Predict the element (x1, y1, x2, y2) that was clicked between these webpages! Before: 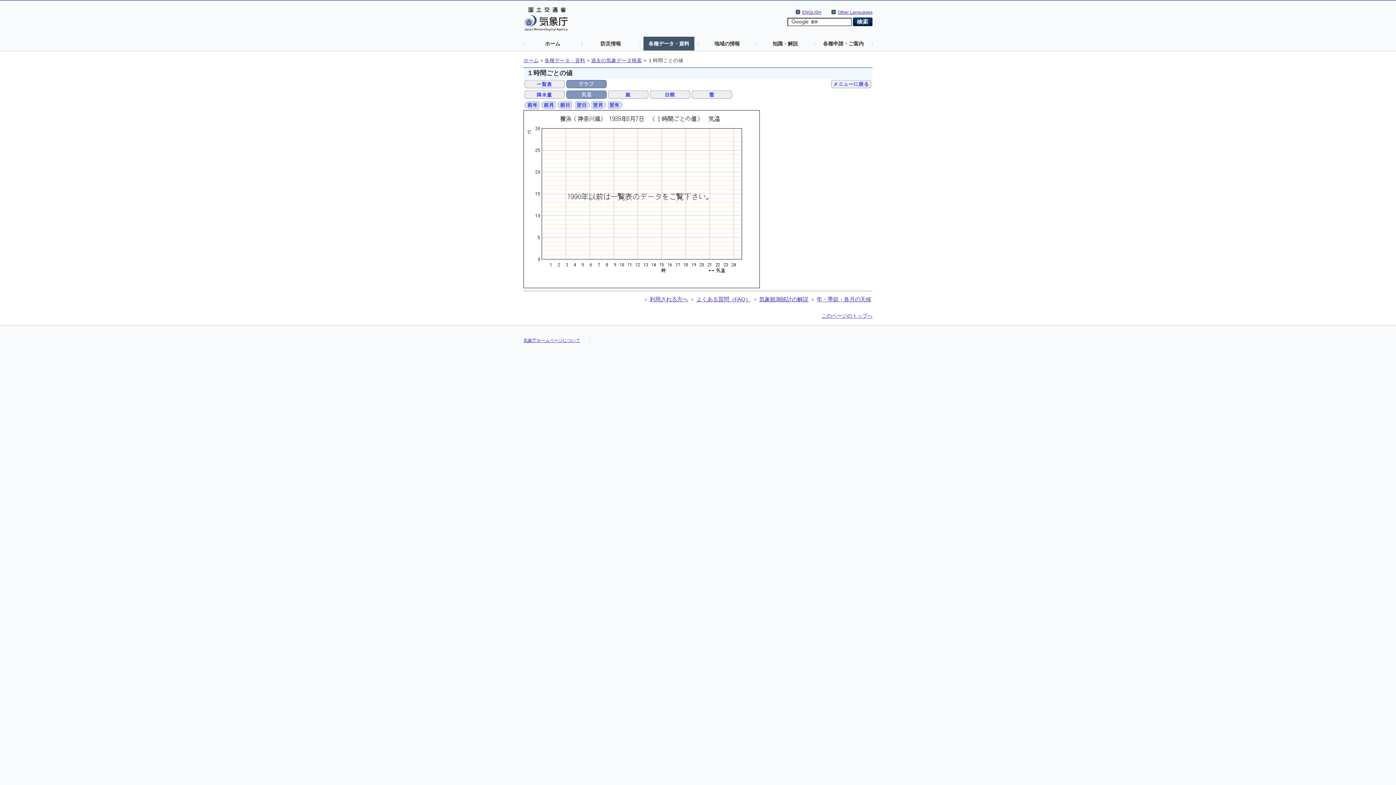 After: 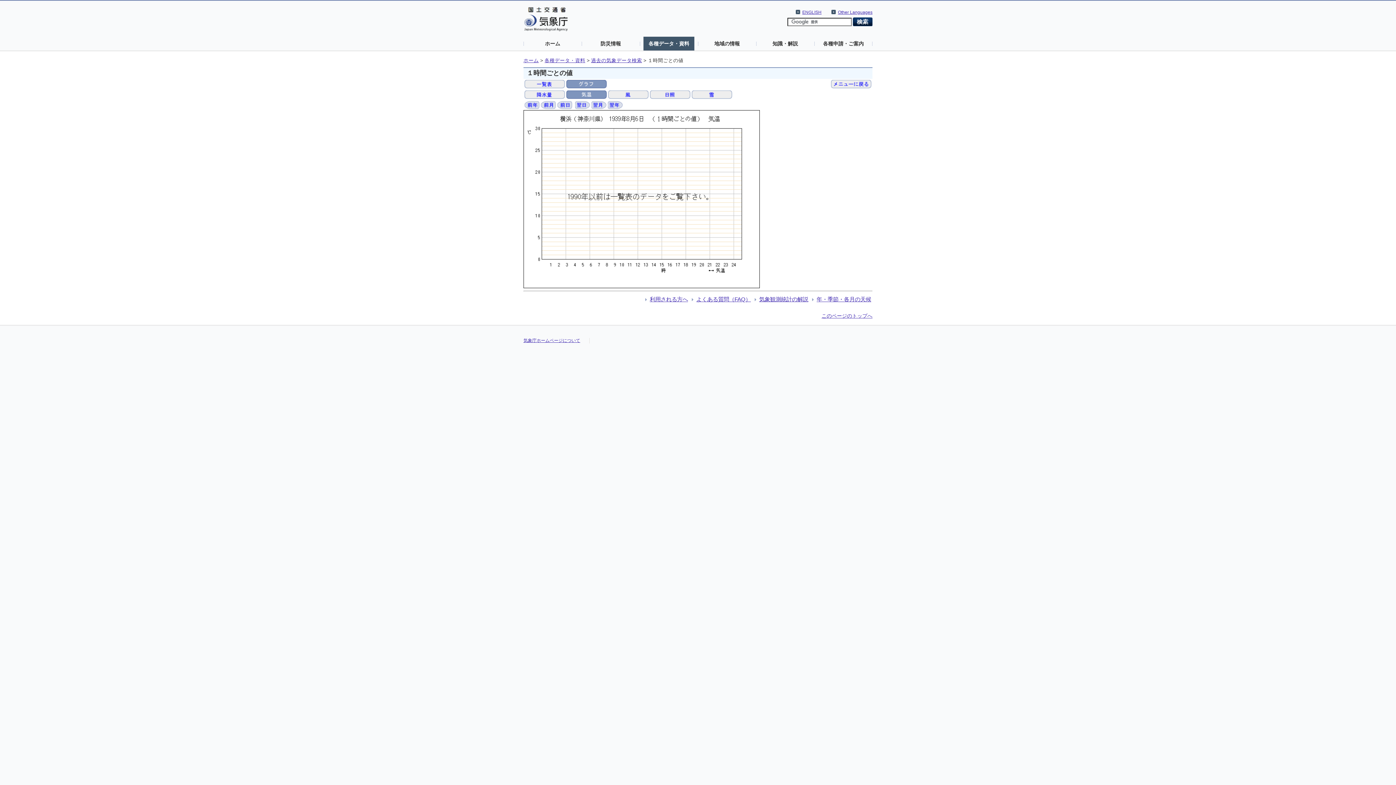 Action: bbox: (557, 101, 572, 107)